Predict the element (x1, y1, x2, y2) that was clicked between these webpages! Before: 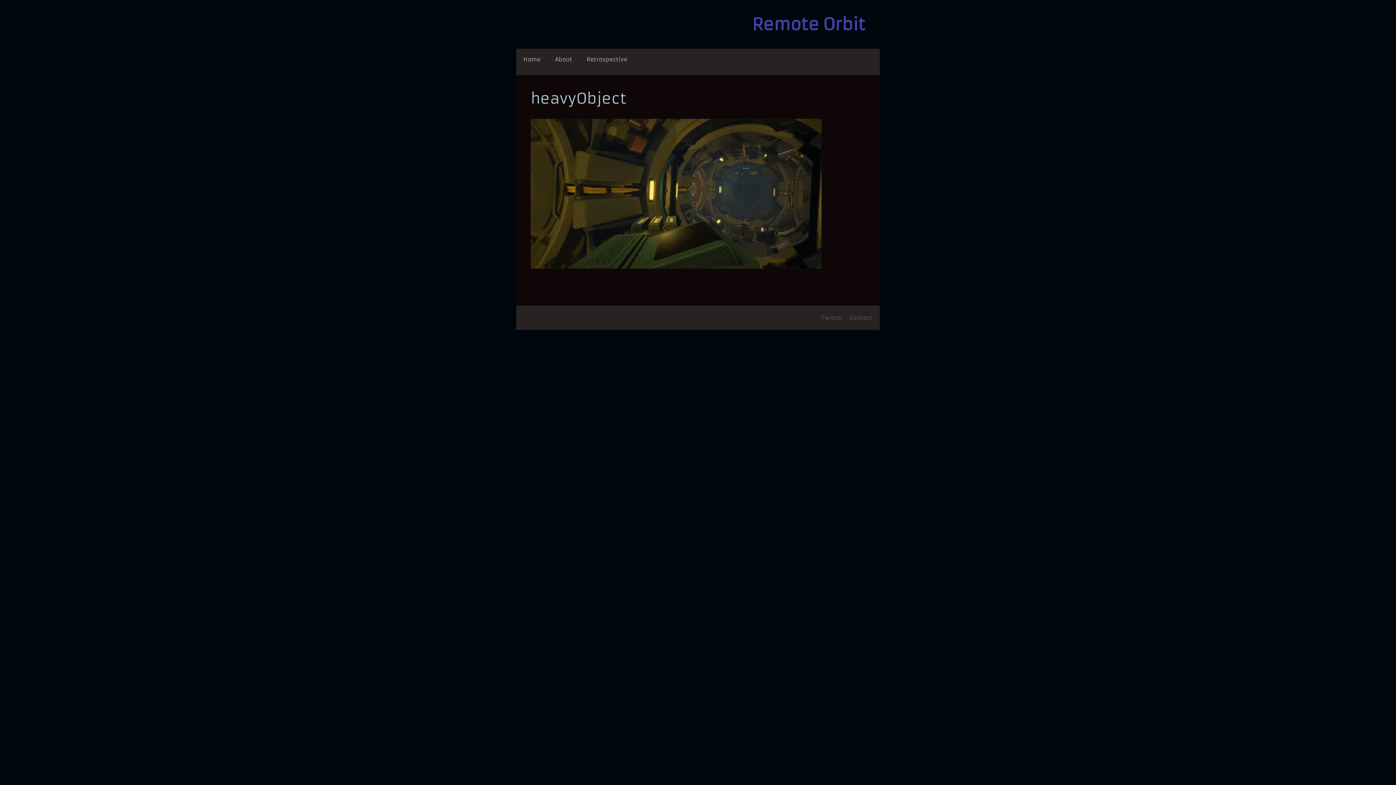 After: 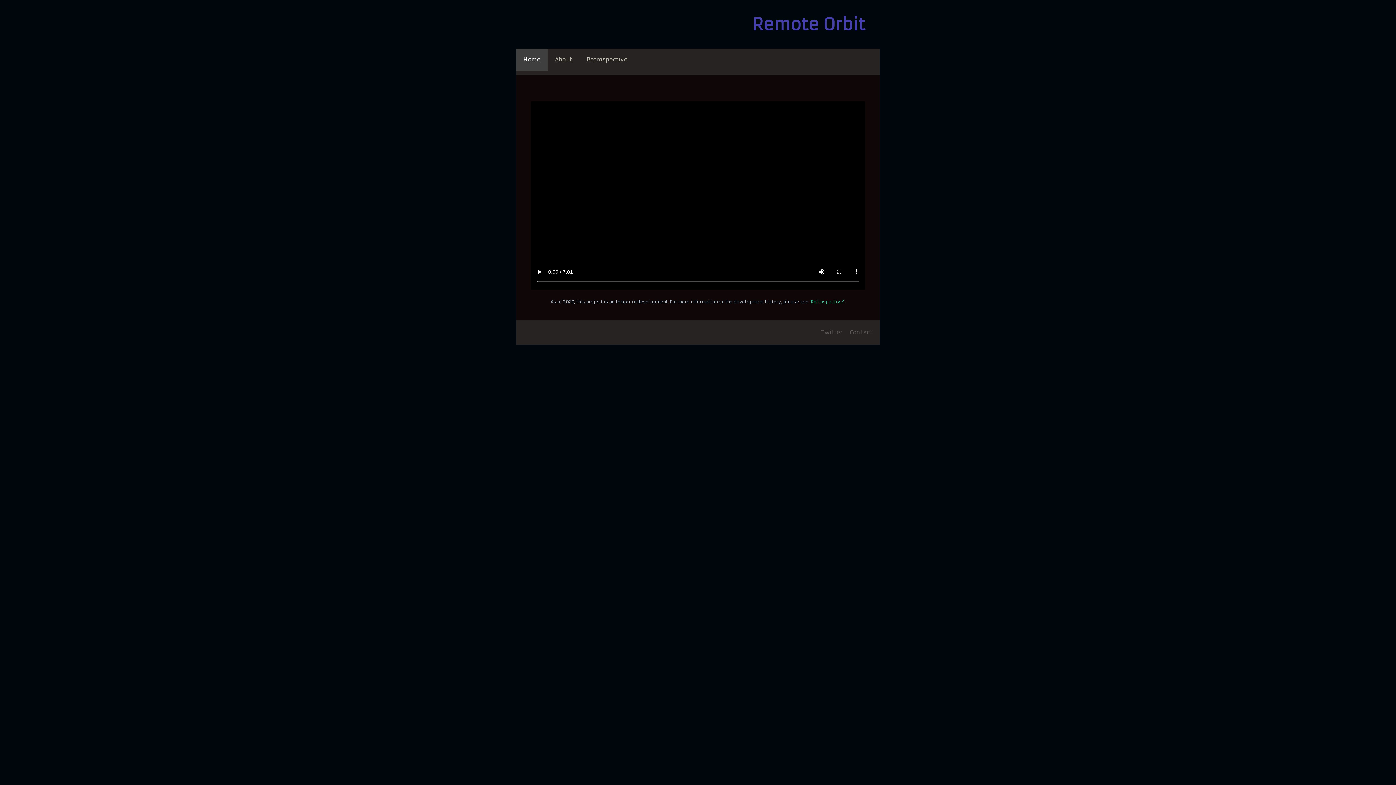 Action: label: Home bbox: (516, 48, 548, 70)